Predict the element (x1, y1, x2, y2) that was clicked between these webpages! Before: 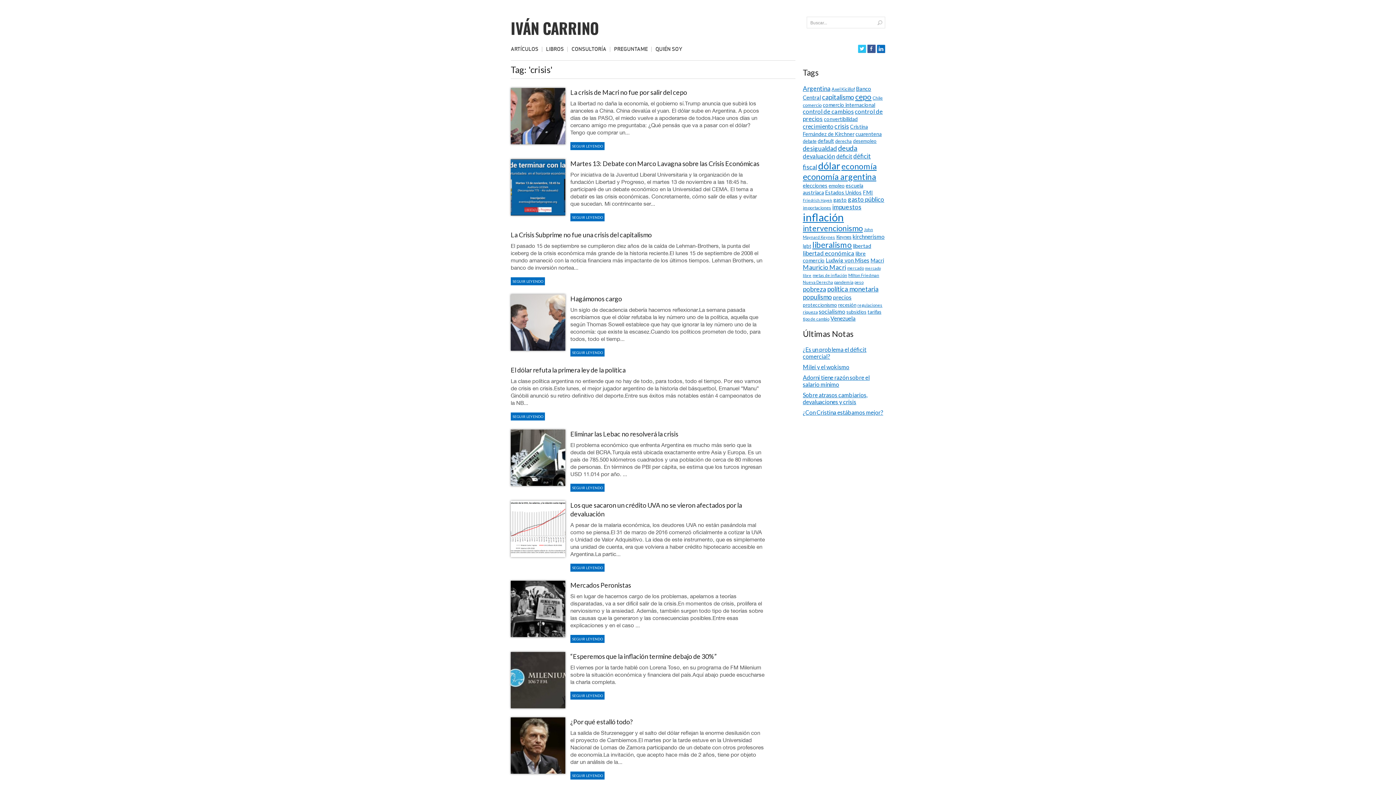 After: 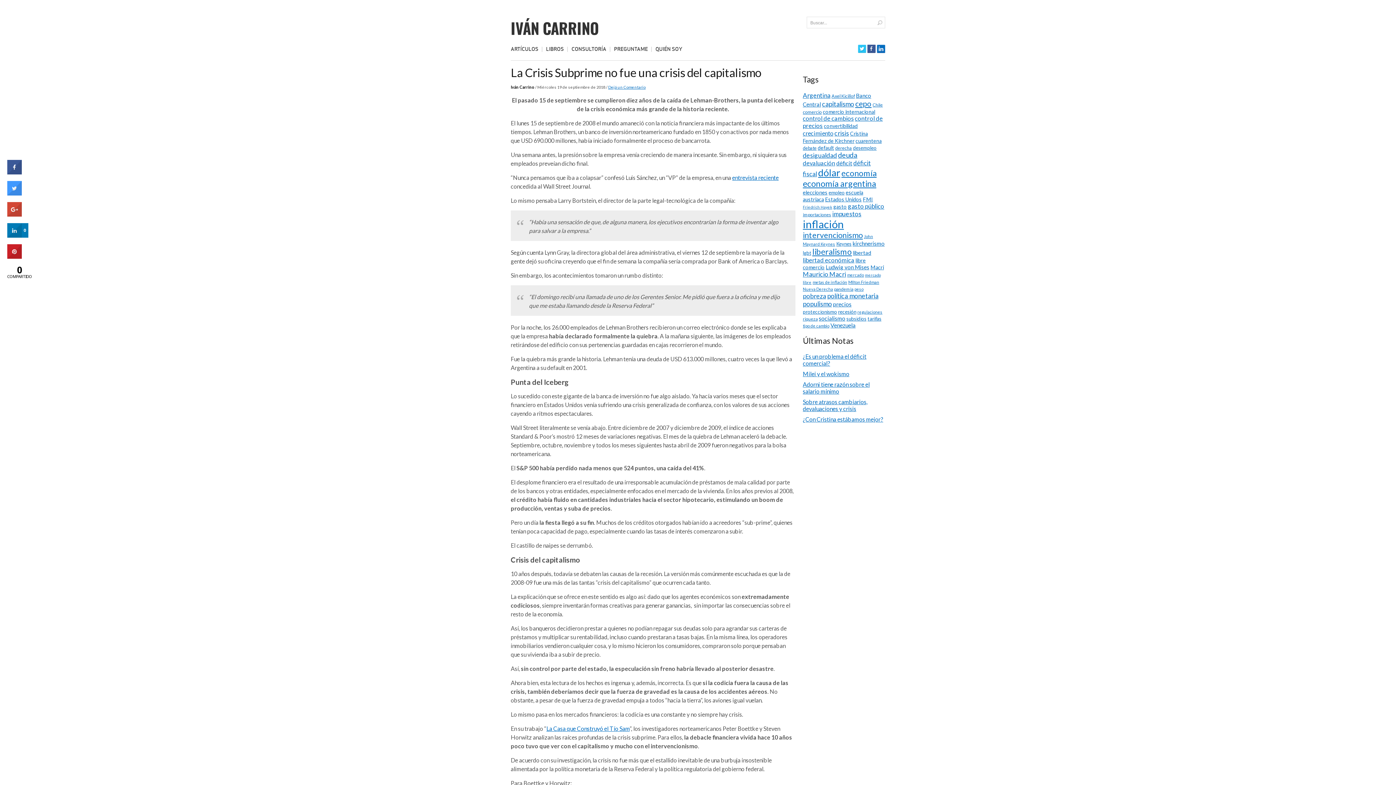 Action: label: SEGUIR LEYENDO bbox: (510, 277, 545, 285)